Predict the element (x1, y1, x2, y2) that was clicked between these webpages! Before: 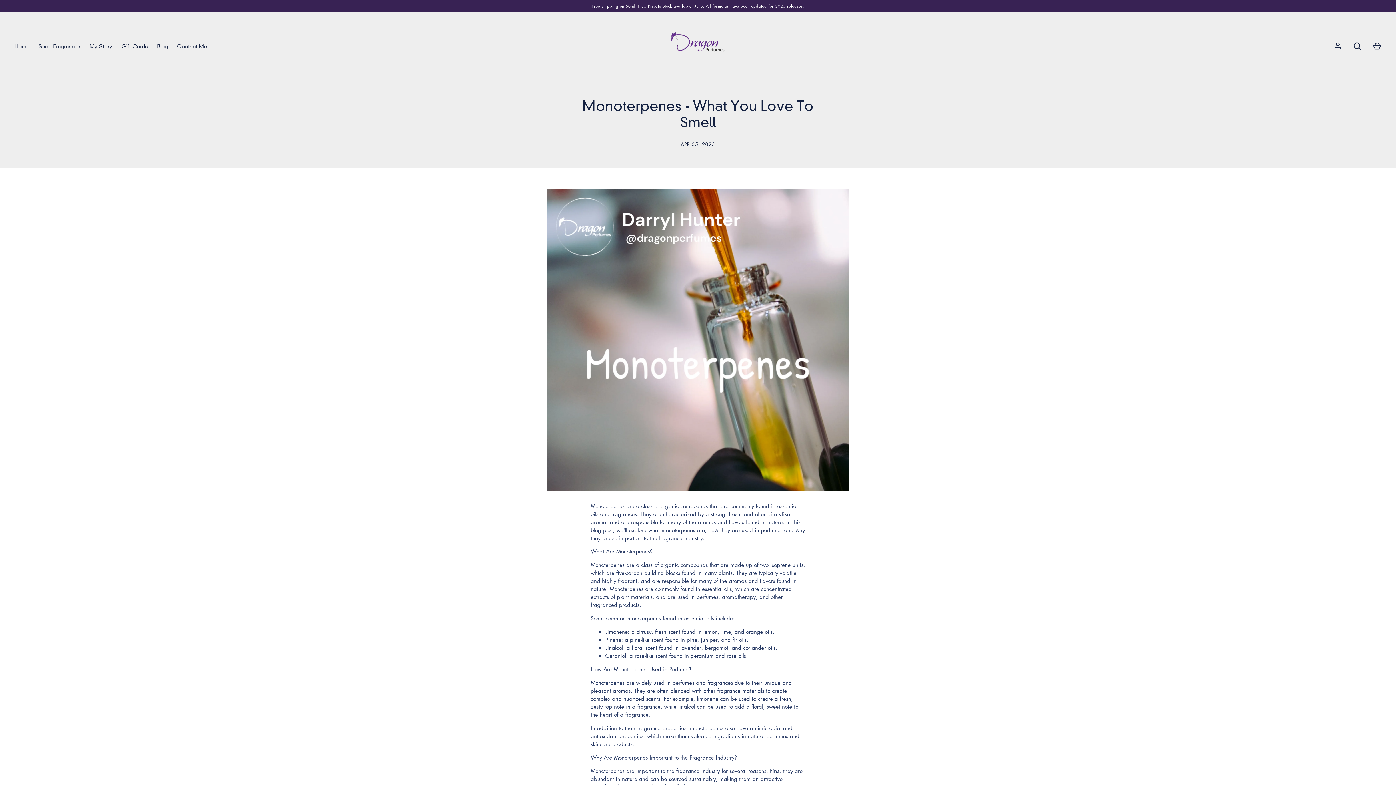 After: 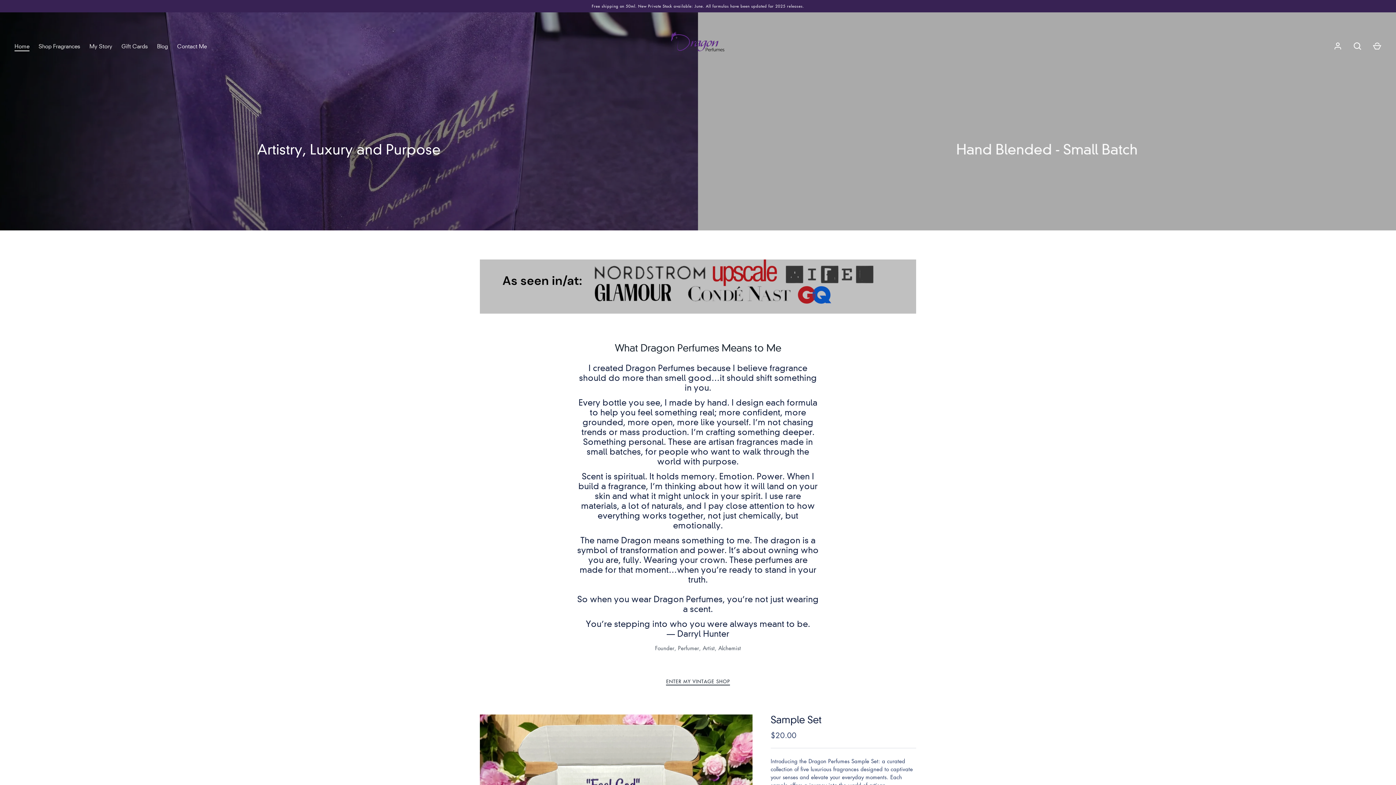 Action: bbox: (661, 21, 734, 70)